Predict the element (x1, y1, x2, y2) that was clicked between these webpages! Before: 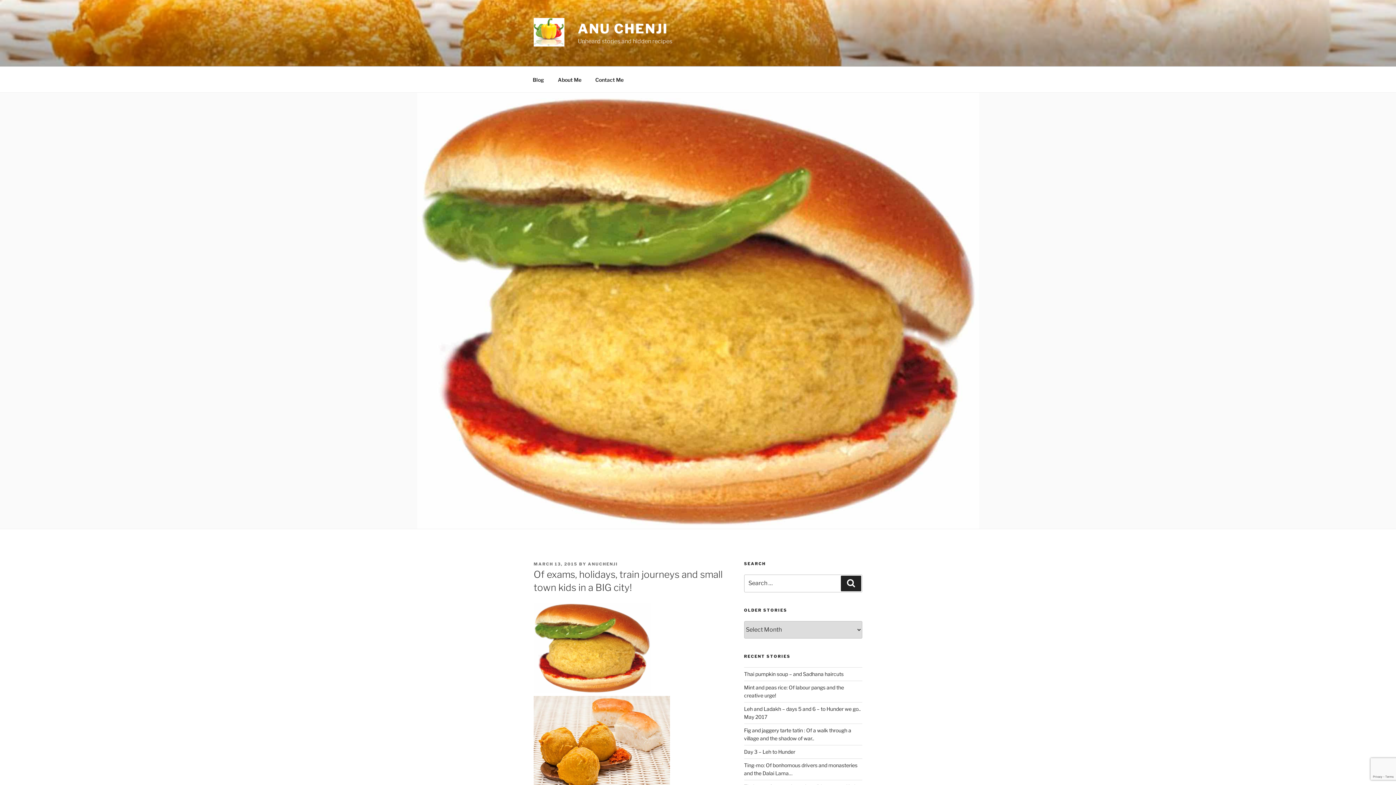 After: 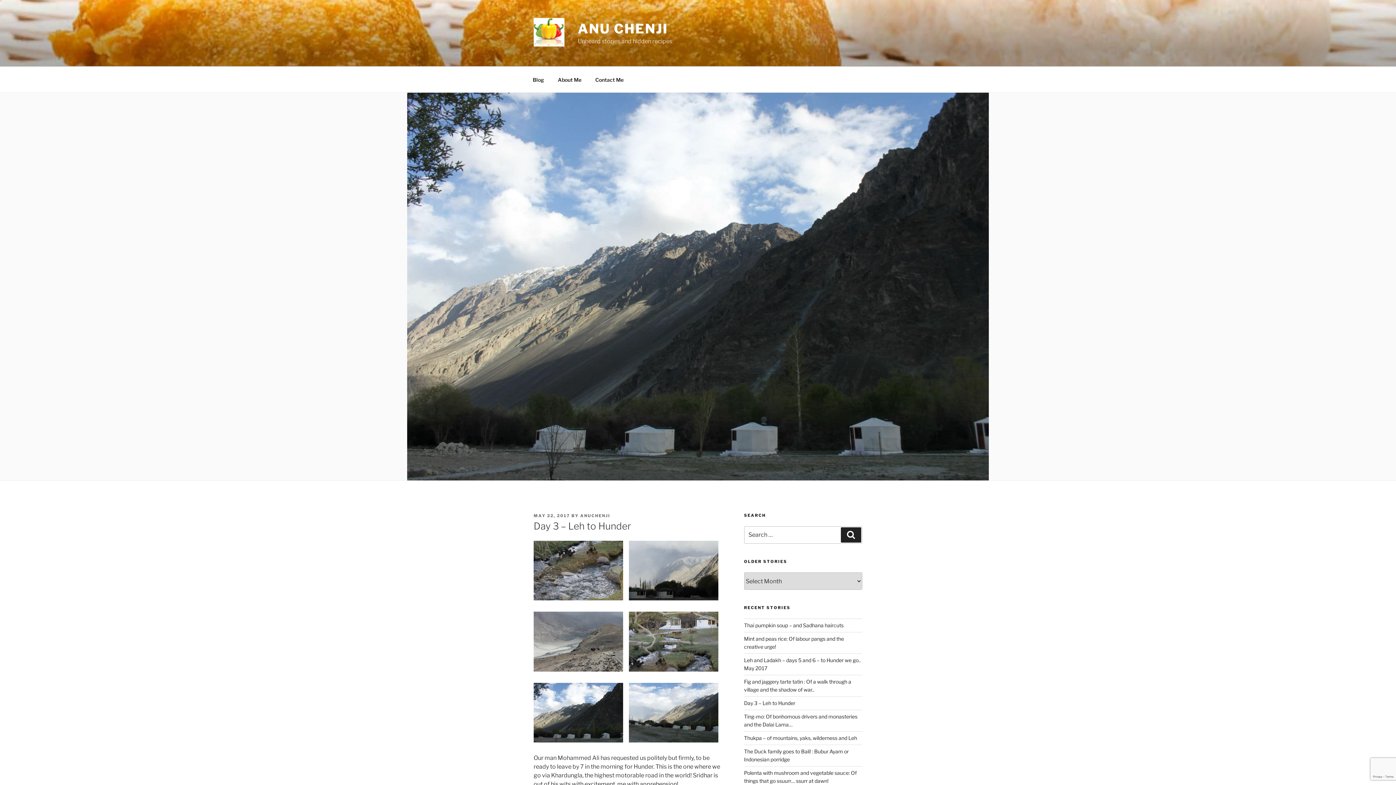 Action: label: Day 3 – Leh to Hunder bbox: (744, 748, 795, 755)